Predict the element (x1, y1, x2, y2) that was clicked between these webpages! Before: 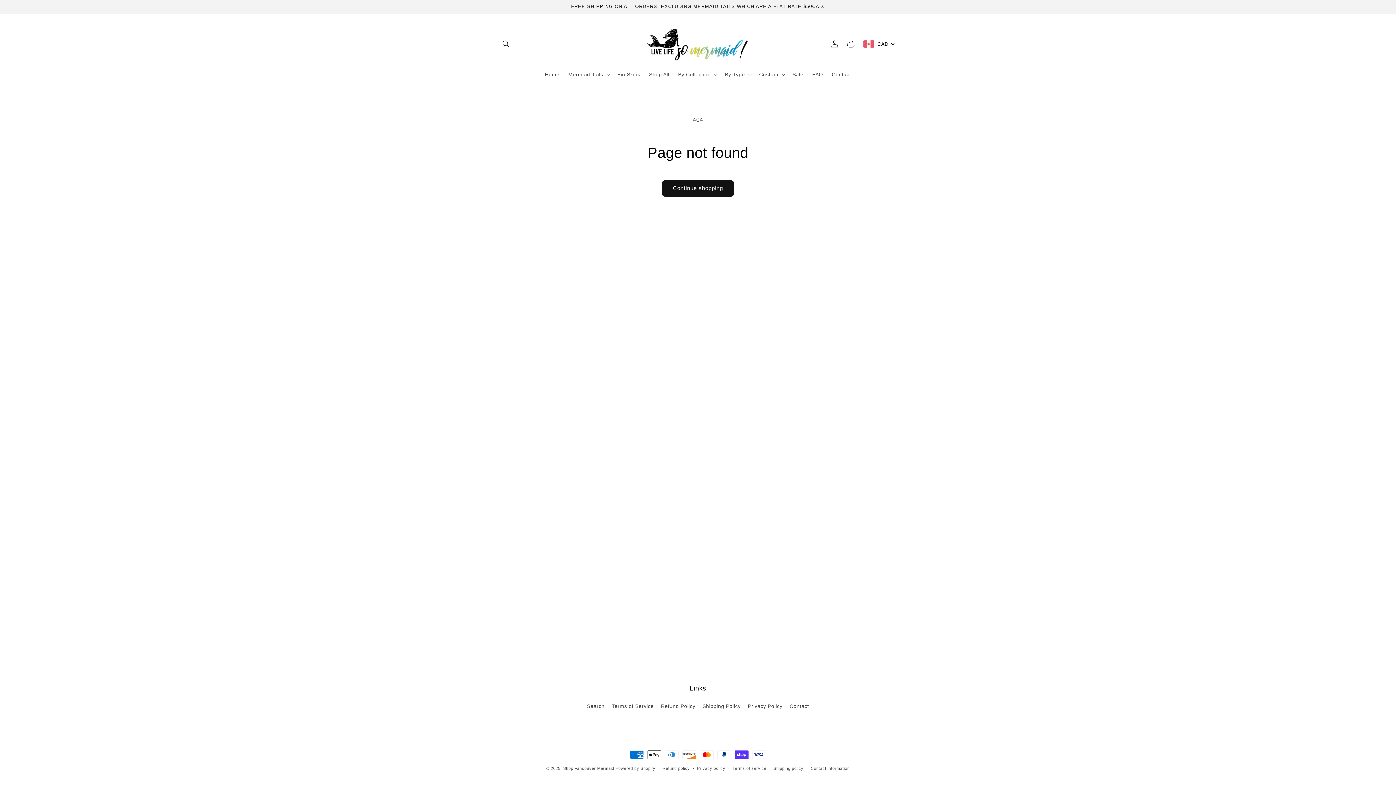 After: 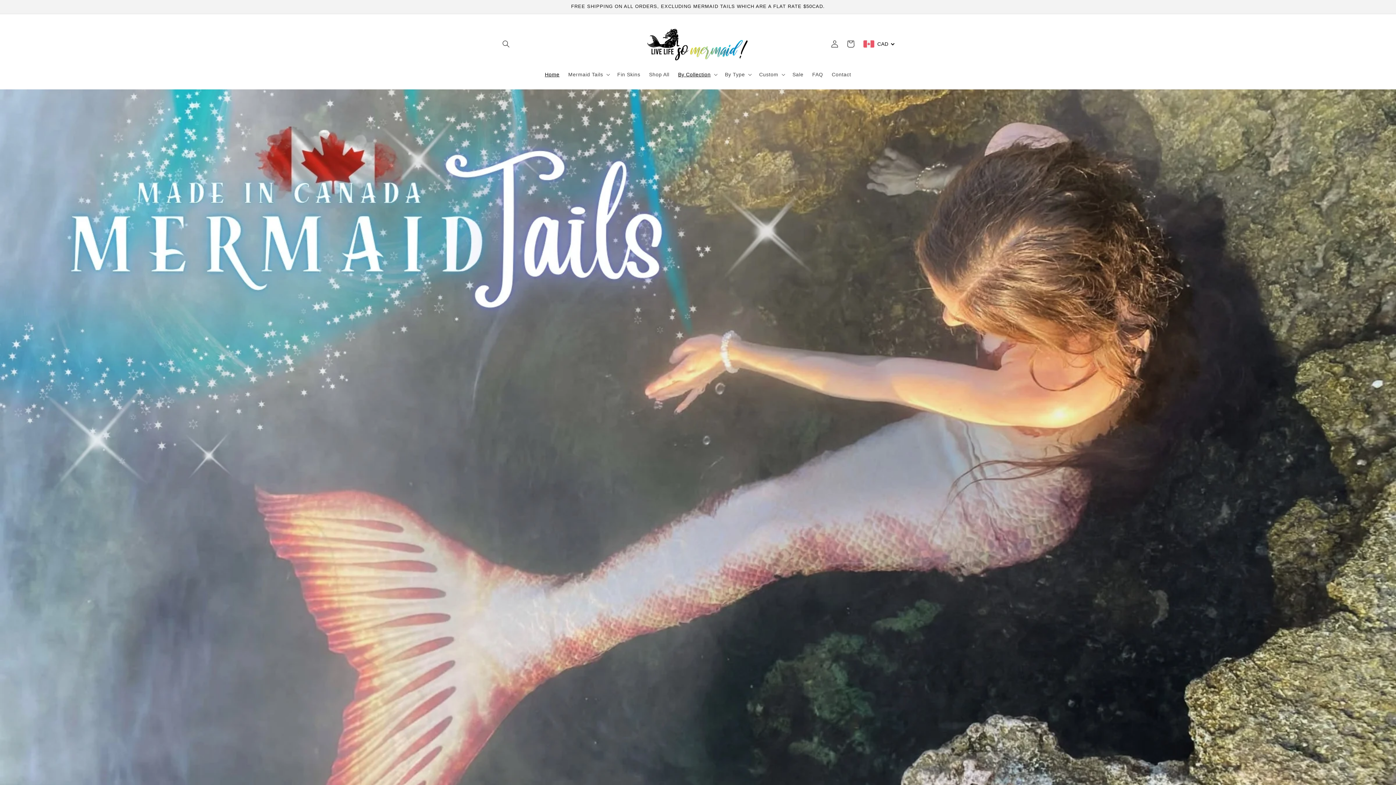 Action: label: Shop Vancouver Mermaid bbox: (563, 766, 614, 770)